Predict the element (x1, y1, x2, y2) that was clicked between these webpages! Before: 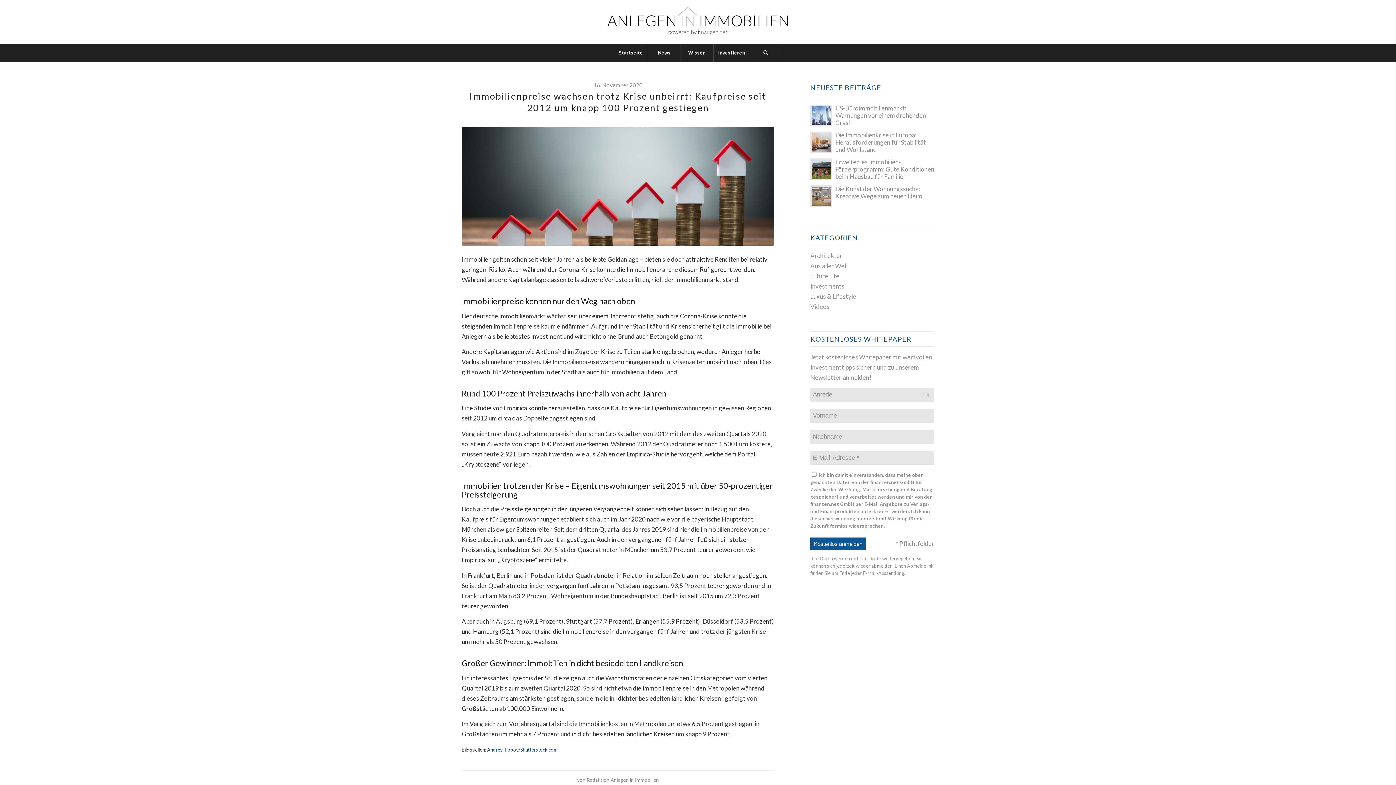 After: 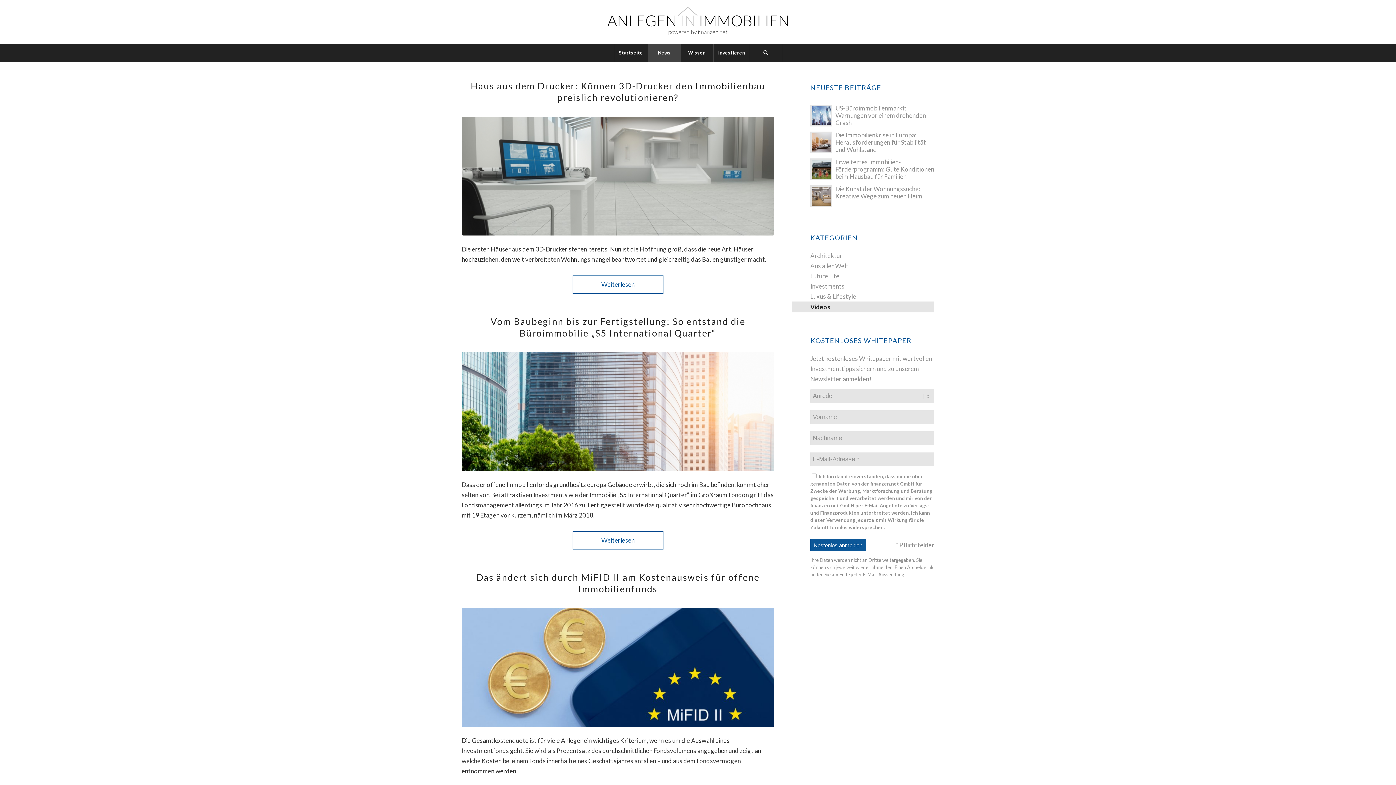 Action: label: Videos bbox: (810, 301, 934, 312)